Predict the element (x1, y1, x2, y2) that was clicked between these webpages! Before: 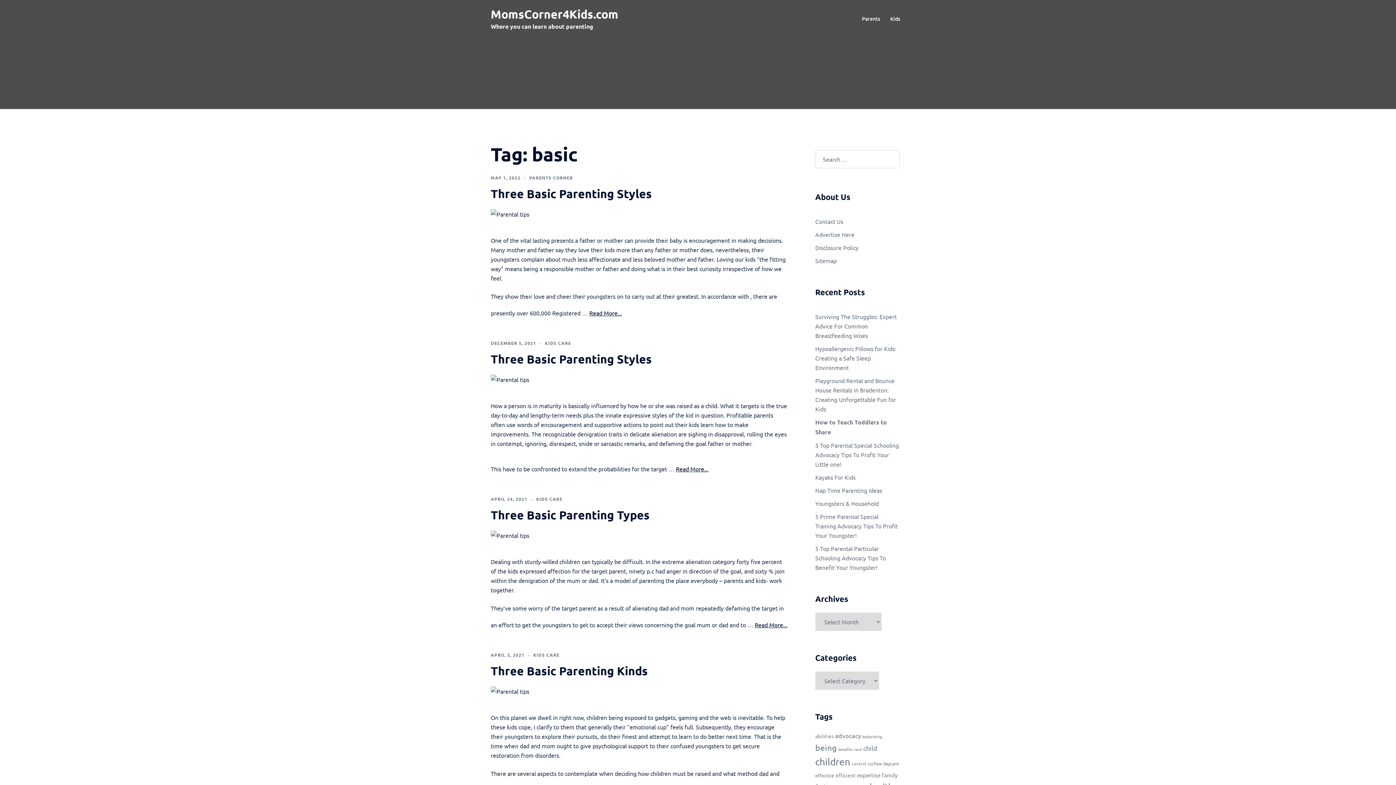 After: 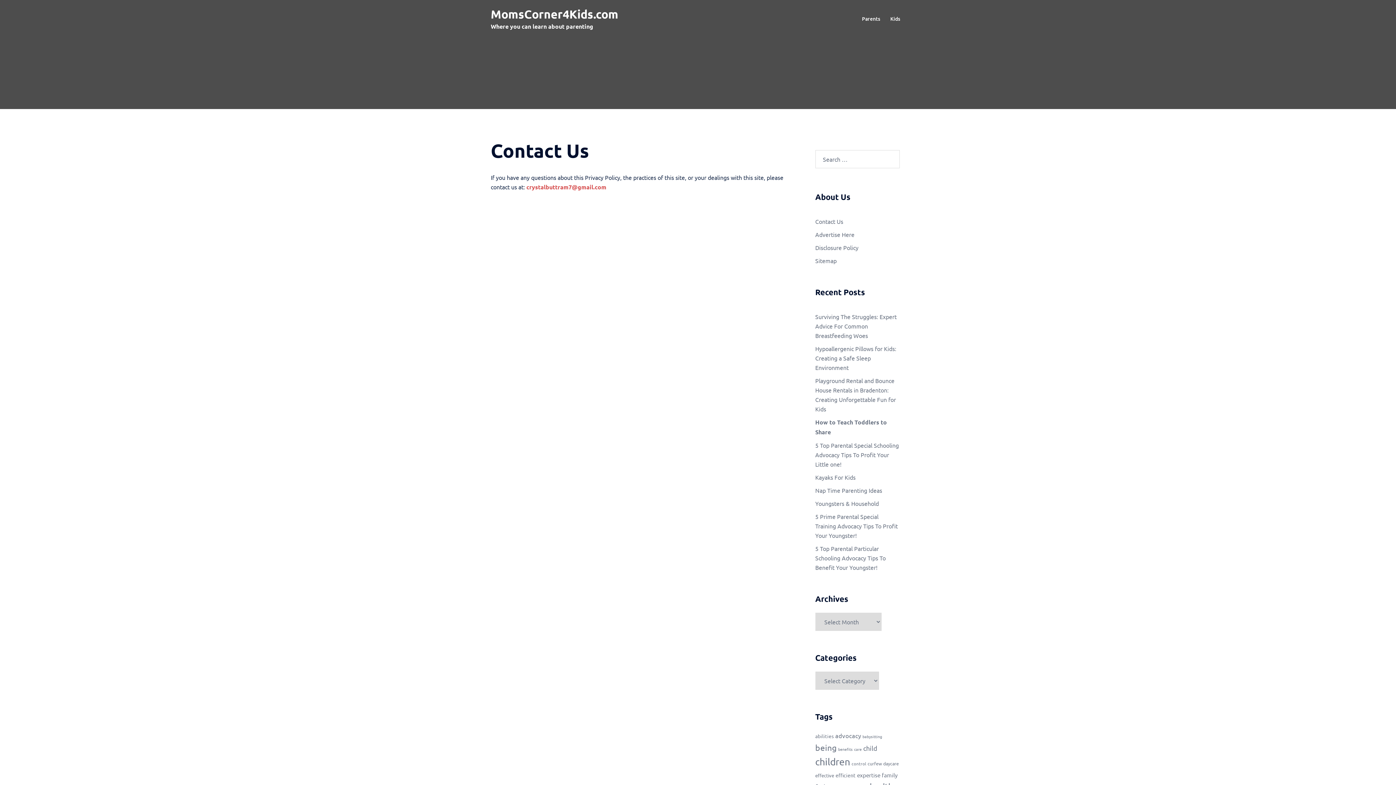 Action: bbox: (815, 217, 843, 225) label: Contact Us